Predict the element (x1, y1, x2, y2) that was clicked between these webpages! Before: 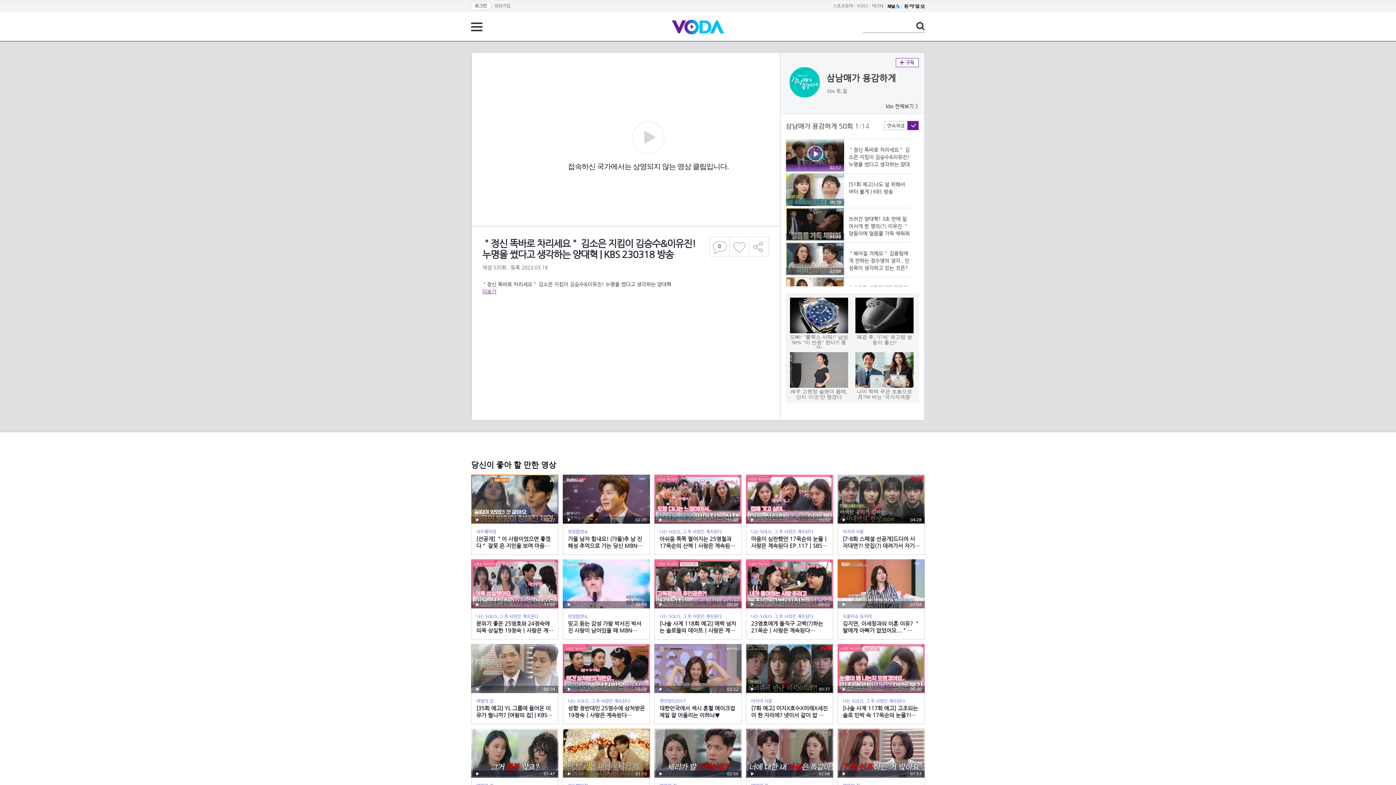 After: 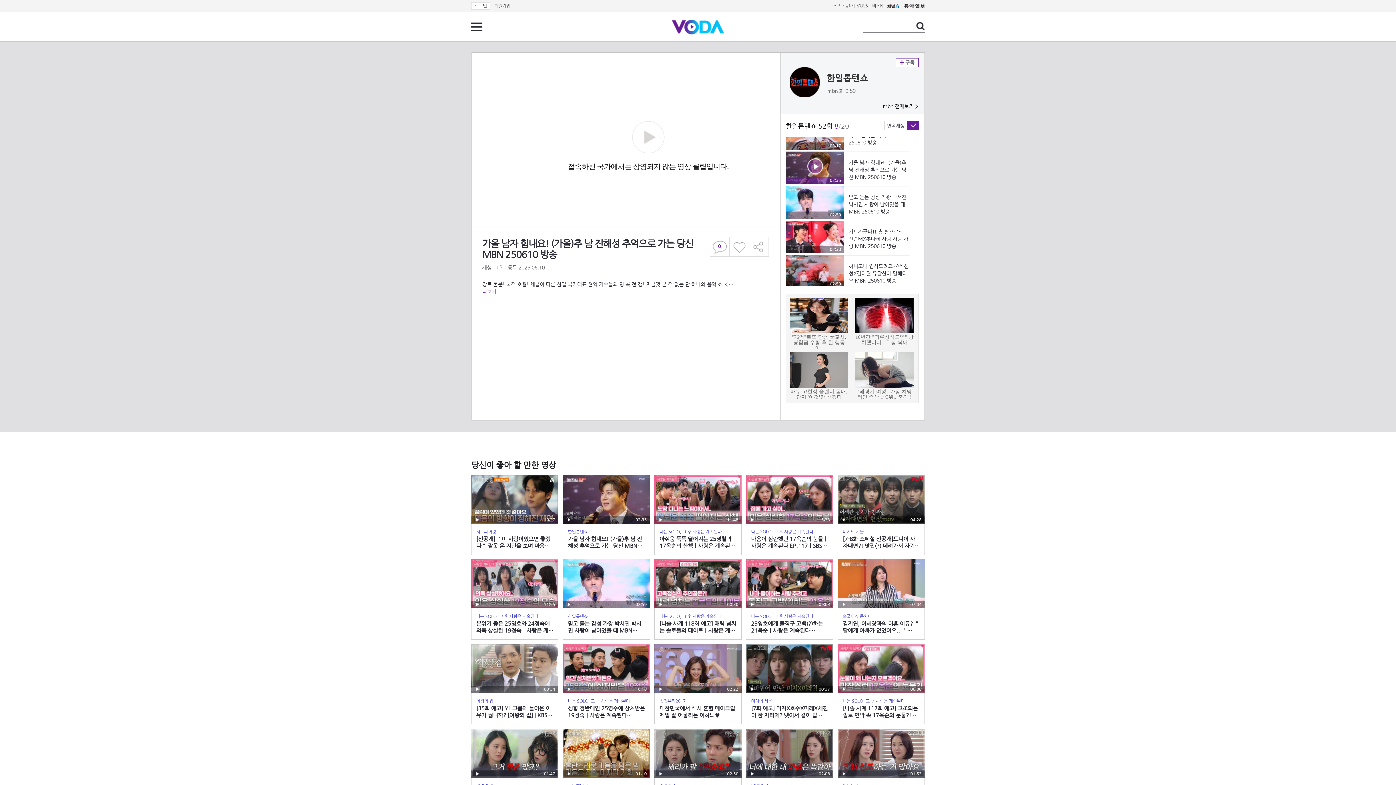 Action: bbox: (562, 474, 650, 555) label: 재생
02:35
한일톱텐쇼
가을 남자 힘내요! (가을)추 남 진해성 추억으로 가는 당신 MBN 250610 방송